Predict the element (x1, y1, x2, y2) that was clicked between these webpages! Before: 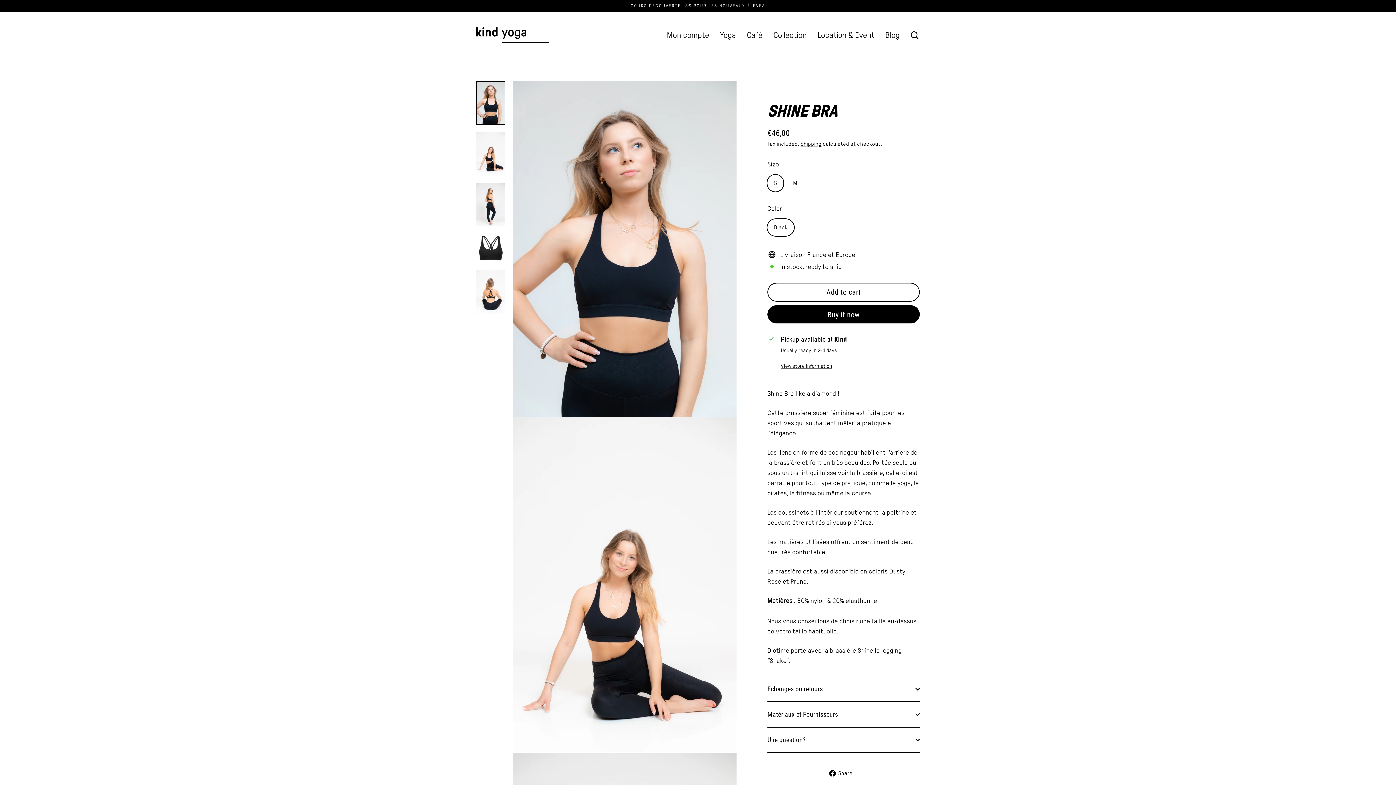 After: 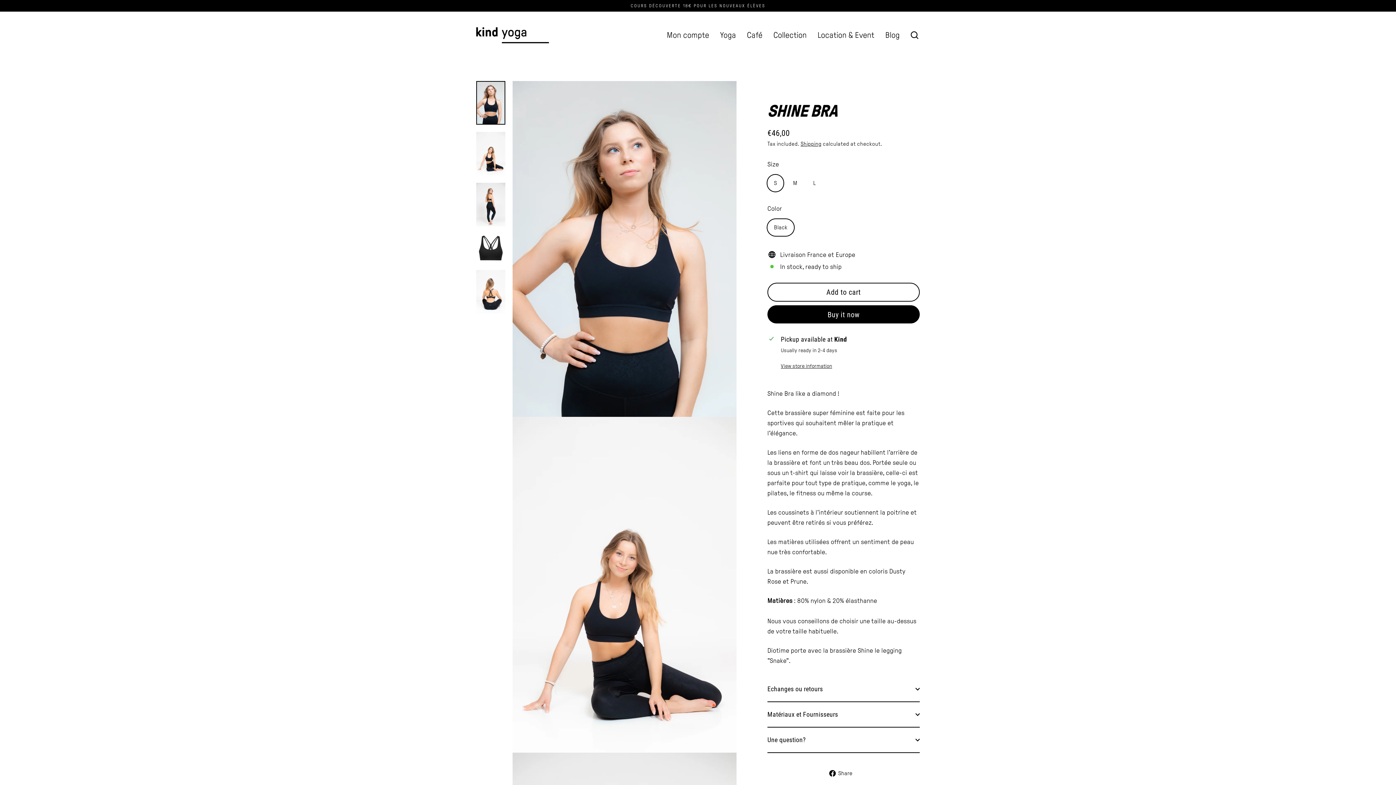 Action: bbox: (476, 80, 505, 124)